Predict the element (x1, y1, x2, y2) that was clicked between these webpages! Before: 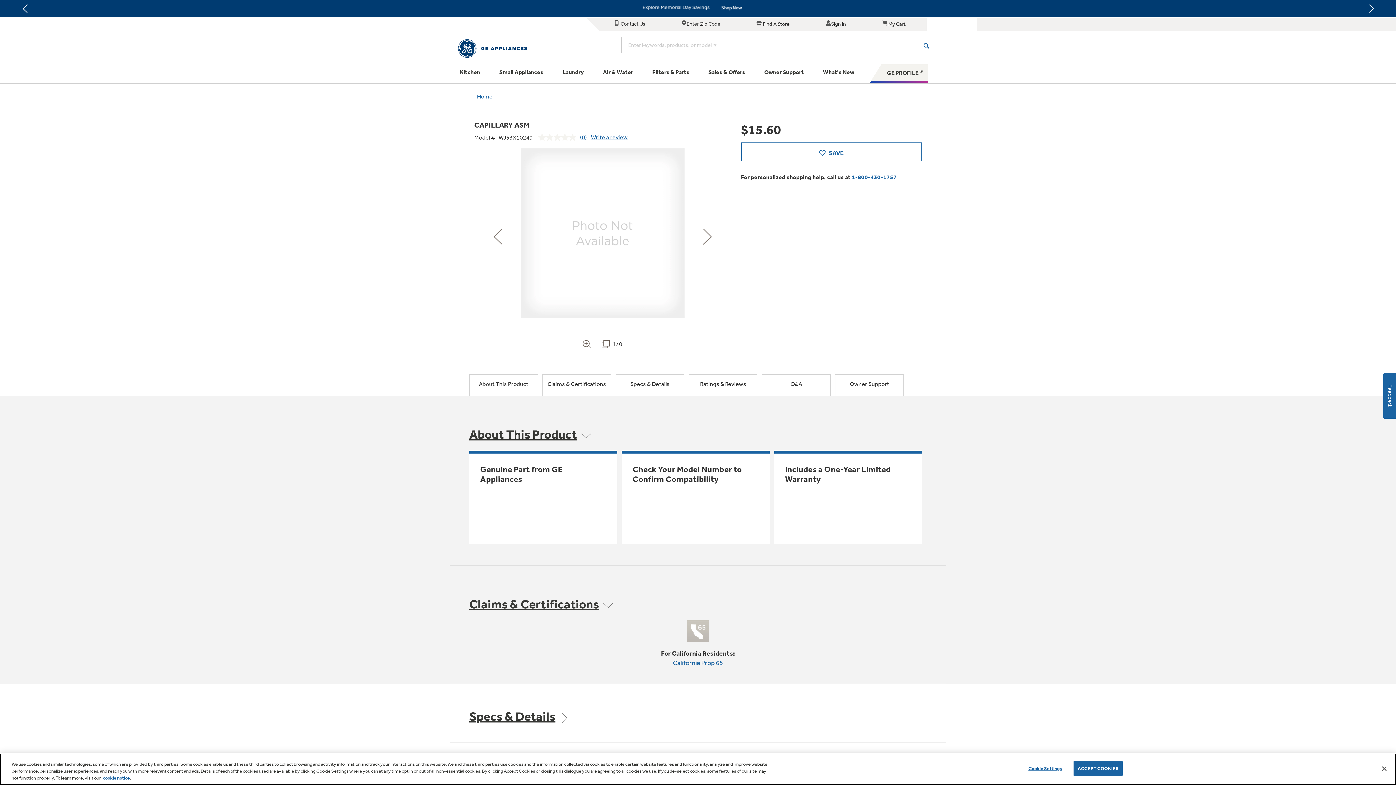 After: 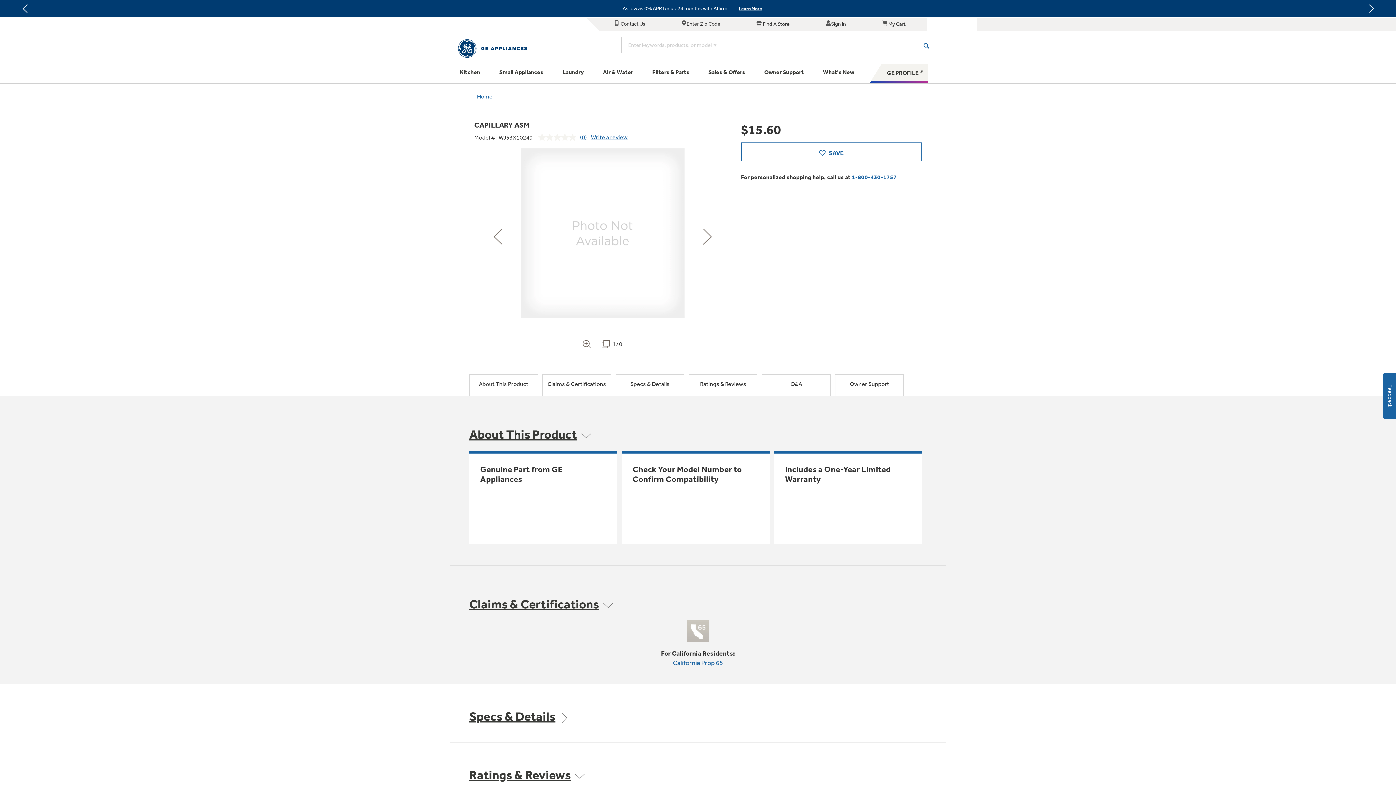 Action: label: Accept Cookies bbox: (1376, 760, 1392, 776)